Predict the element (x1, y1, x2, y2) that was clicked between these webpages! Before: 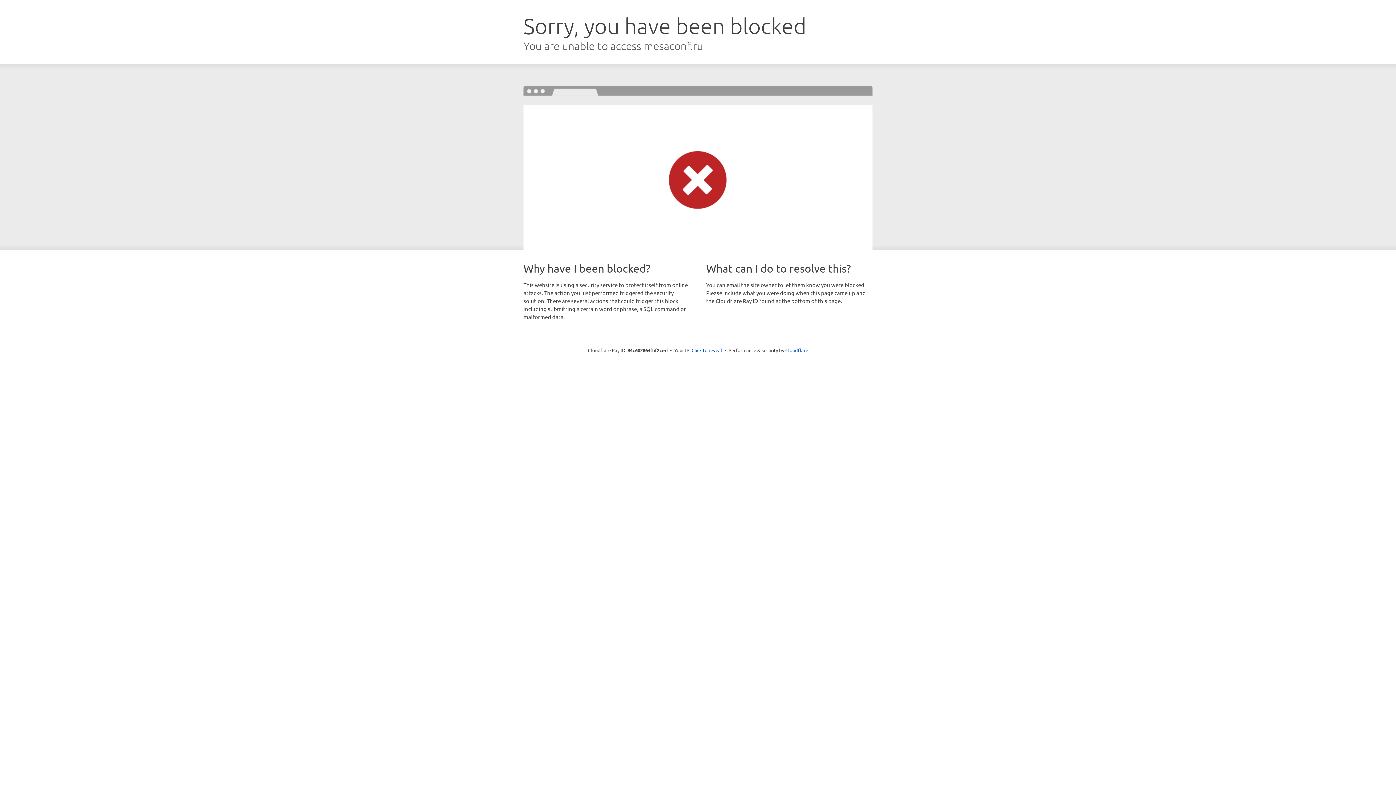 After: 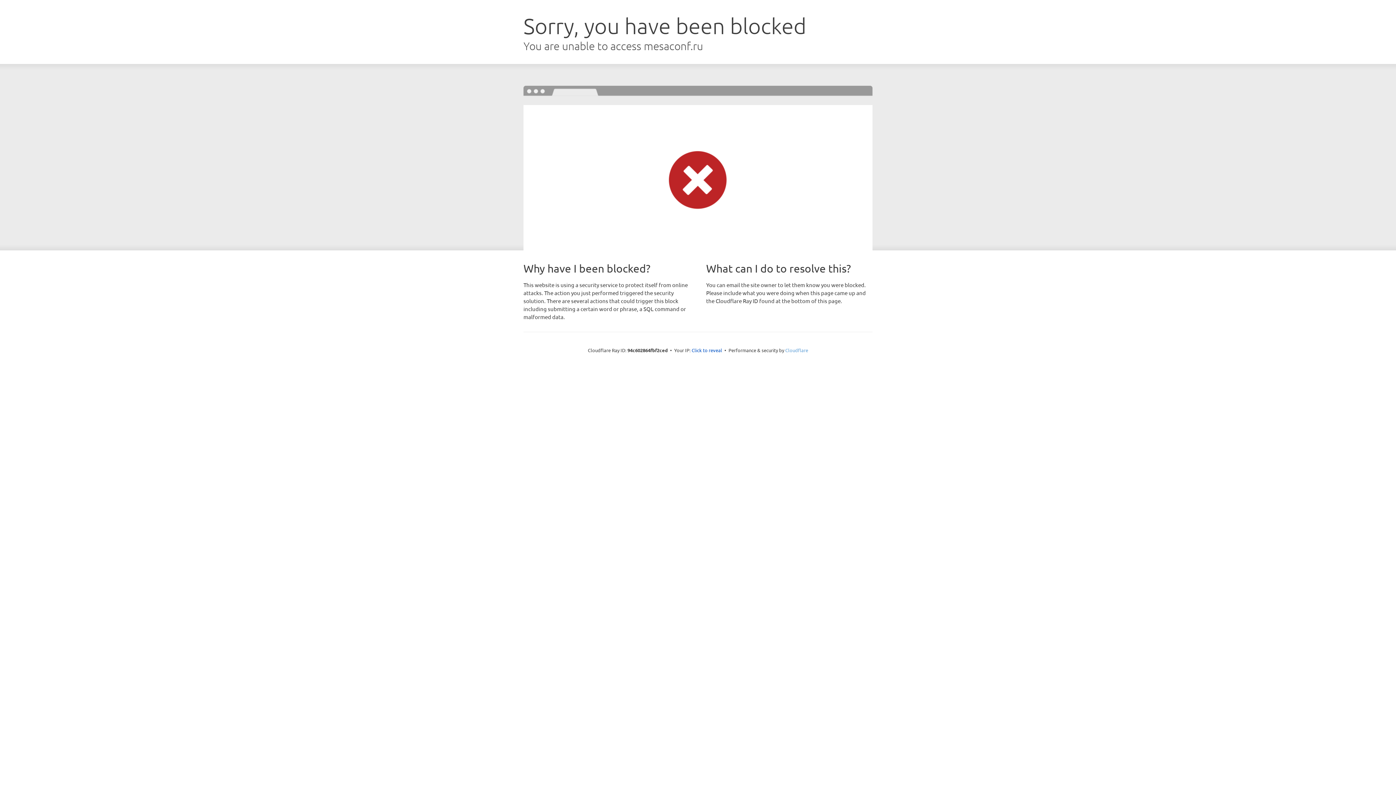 Action: label: Cloudflare bbox: (785, 347, 808, 353)